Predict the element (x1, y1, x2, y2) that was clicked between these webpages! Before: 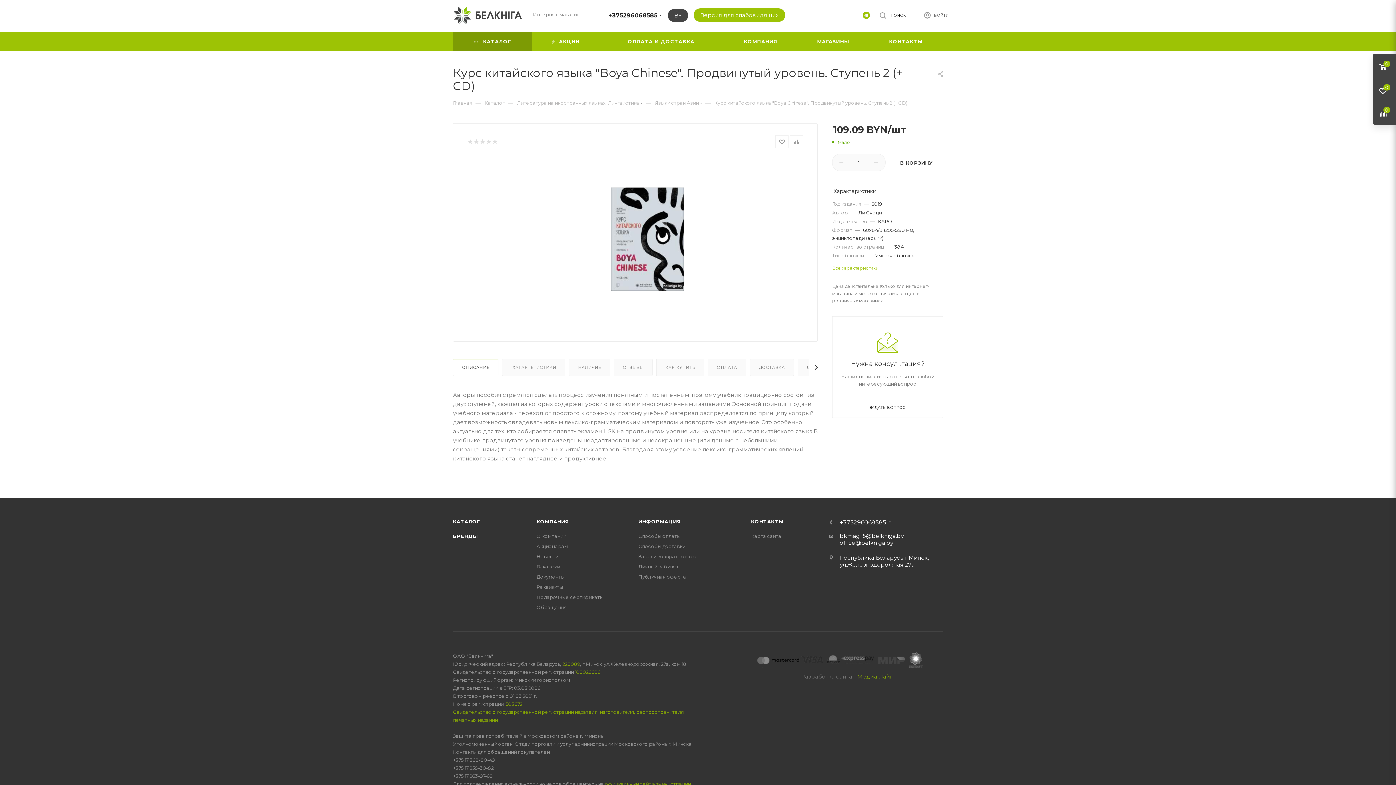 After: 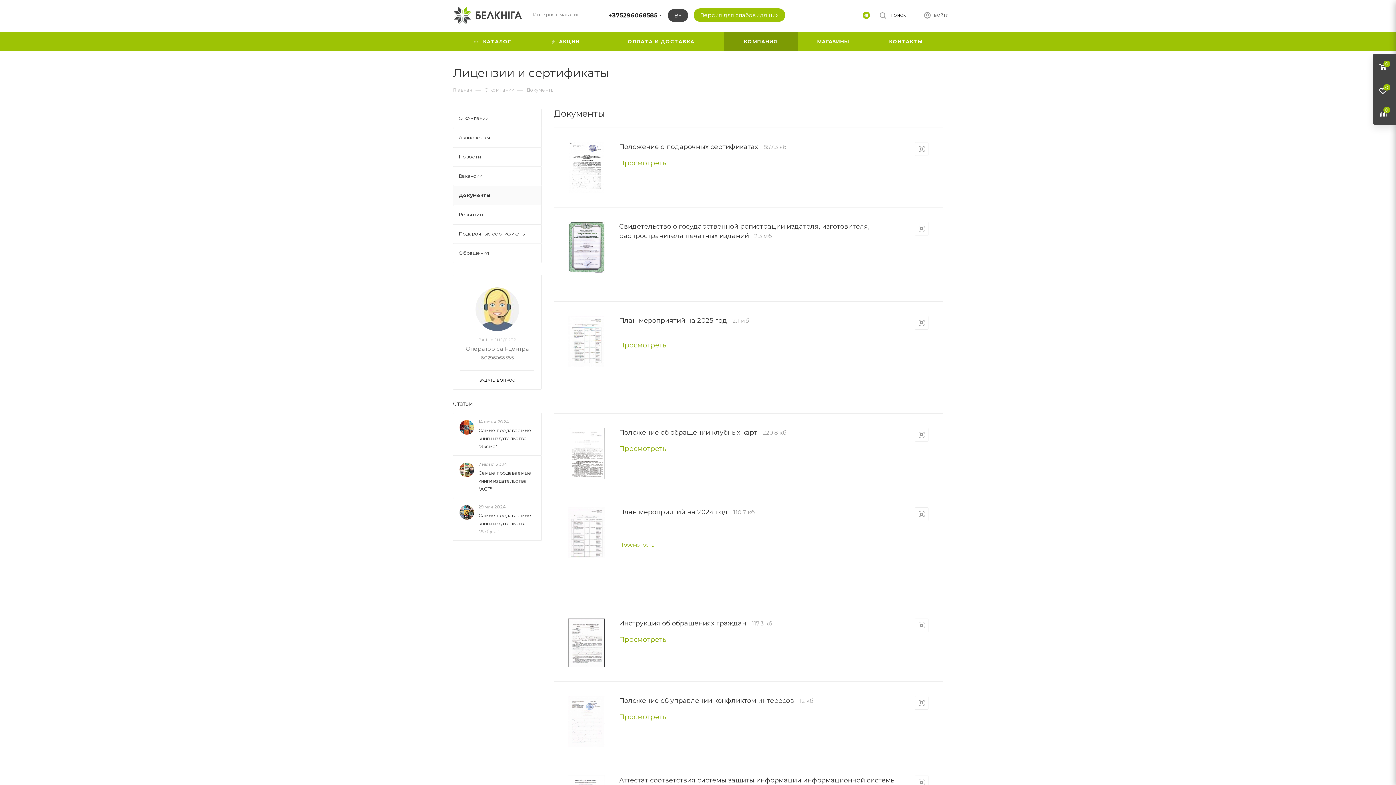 Action: bbox: (536, 574, 564, 579) label: Документы